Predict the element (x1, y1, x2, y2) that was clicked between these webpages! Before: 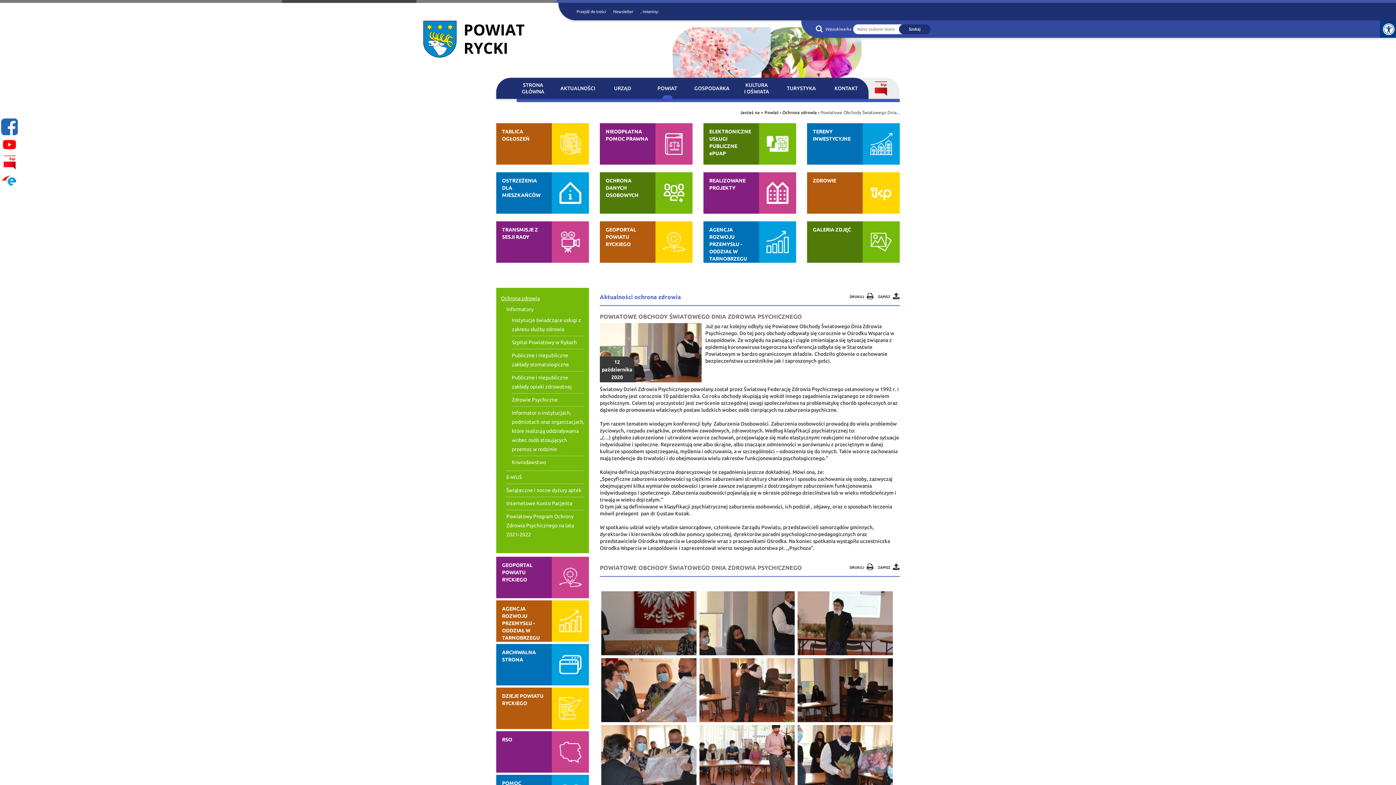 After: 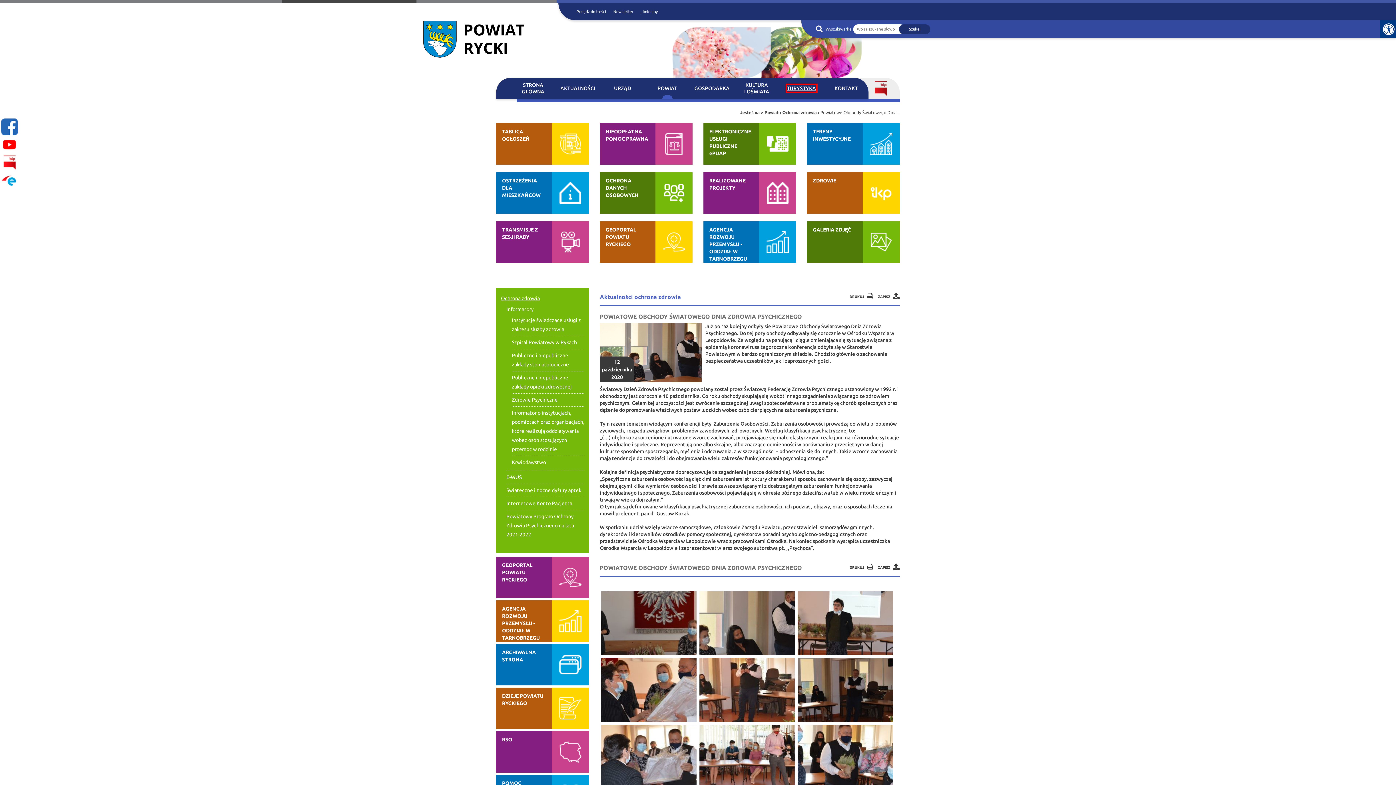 Action: bbox: (787, 85, 816, 91) label: TURYSTYKA